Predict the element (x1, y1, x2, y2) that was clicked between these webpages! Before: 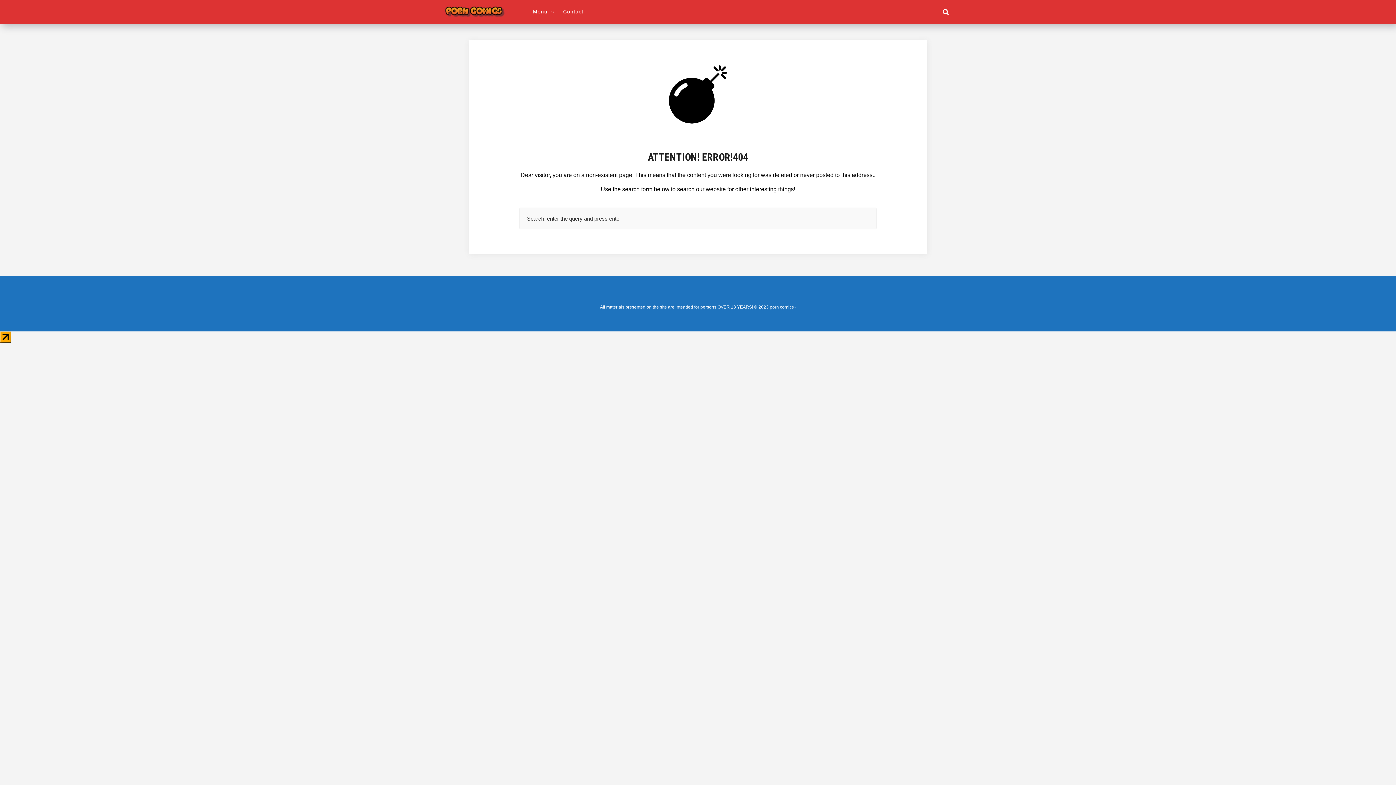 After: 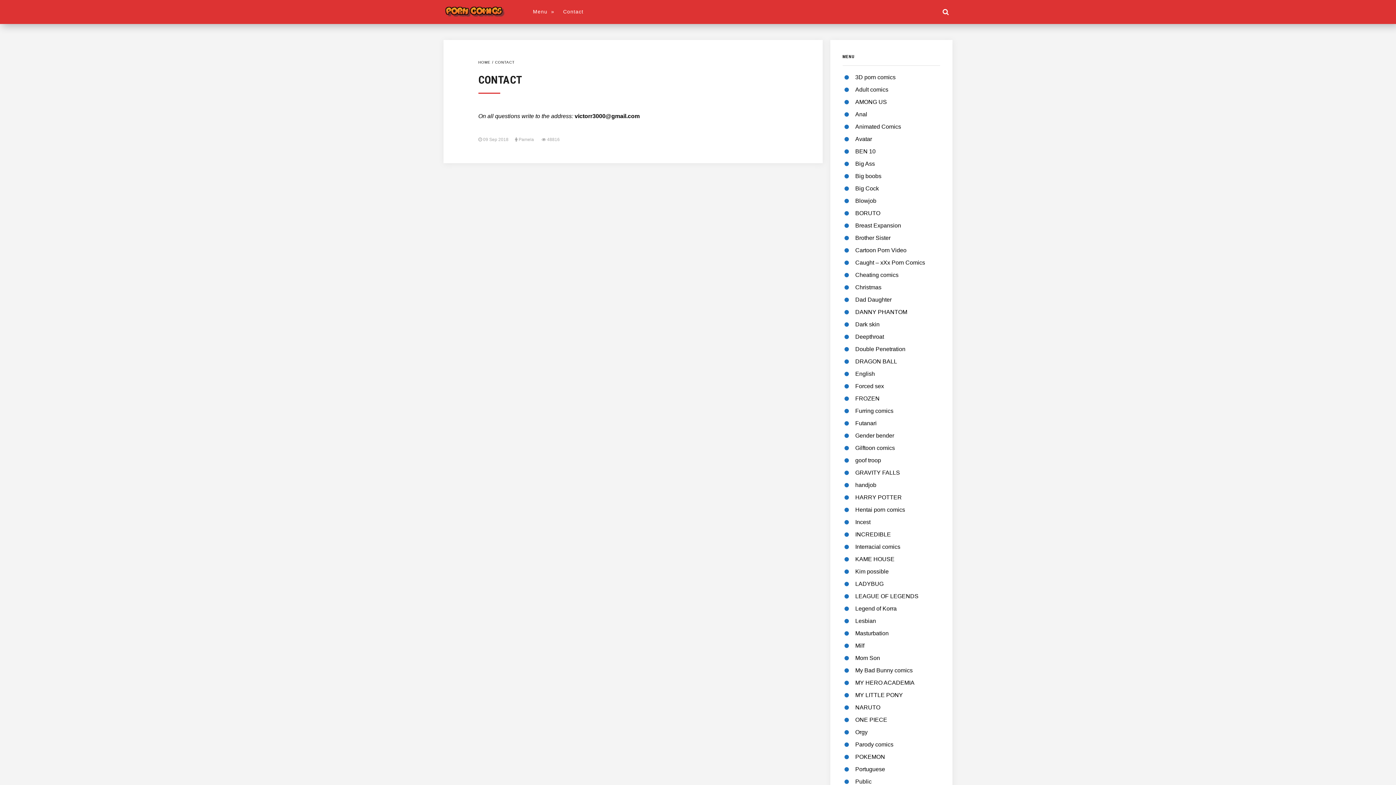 Action: label: Contact bbox: (563, 8, 583, 14)